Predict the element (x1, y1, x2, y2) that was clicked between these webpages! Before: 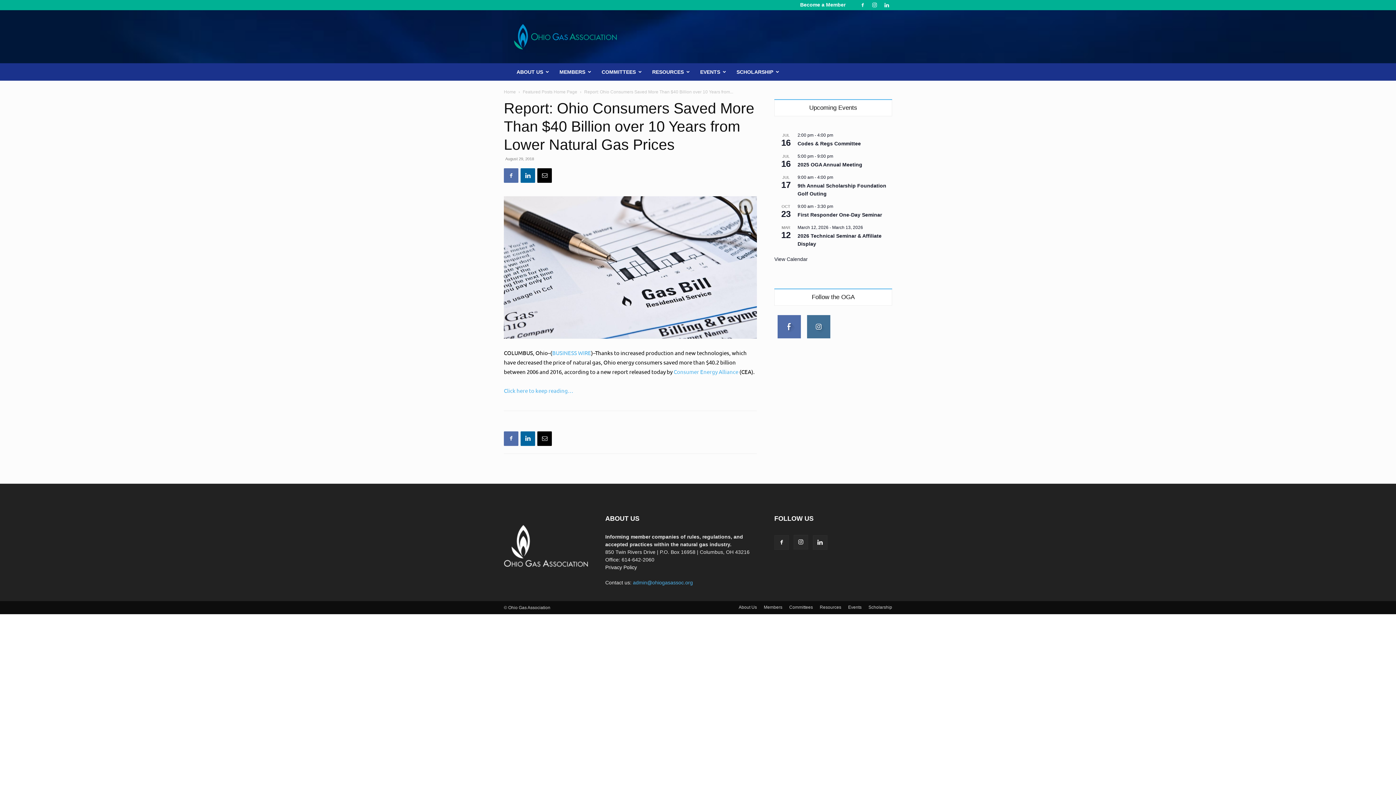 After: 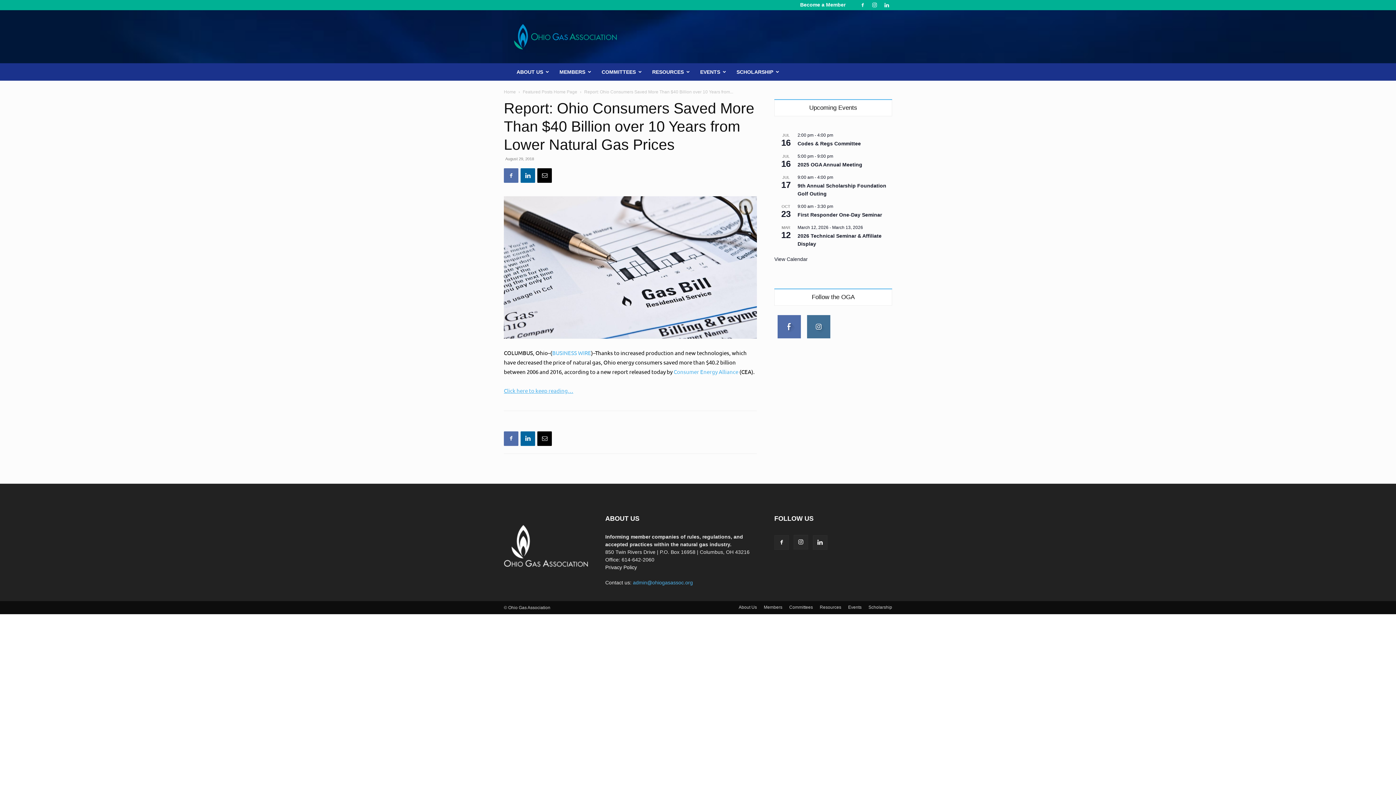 Action: bbox: (504, 387, 573, 394) label: Click here to keep reading…